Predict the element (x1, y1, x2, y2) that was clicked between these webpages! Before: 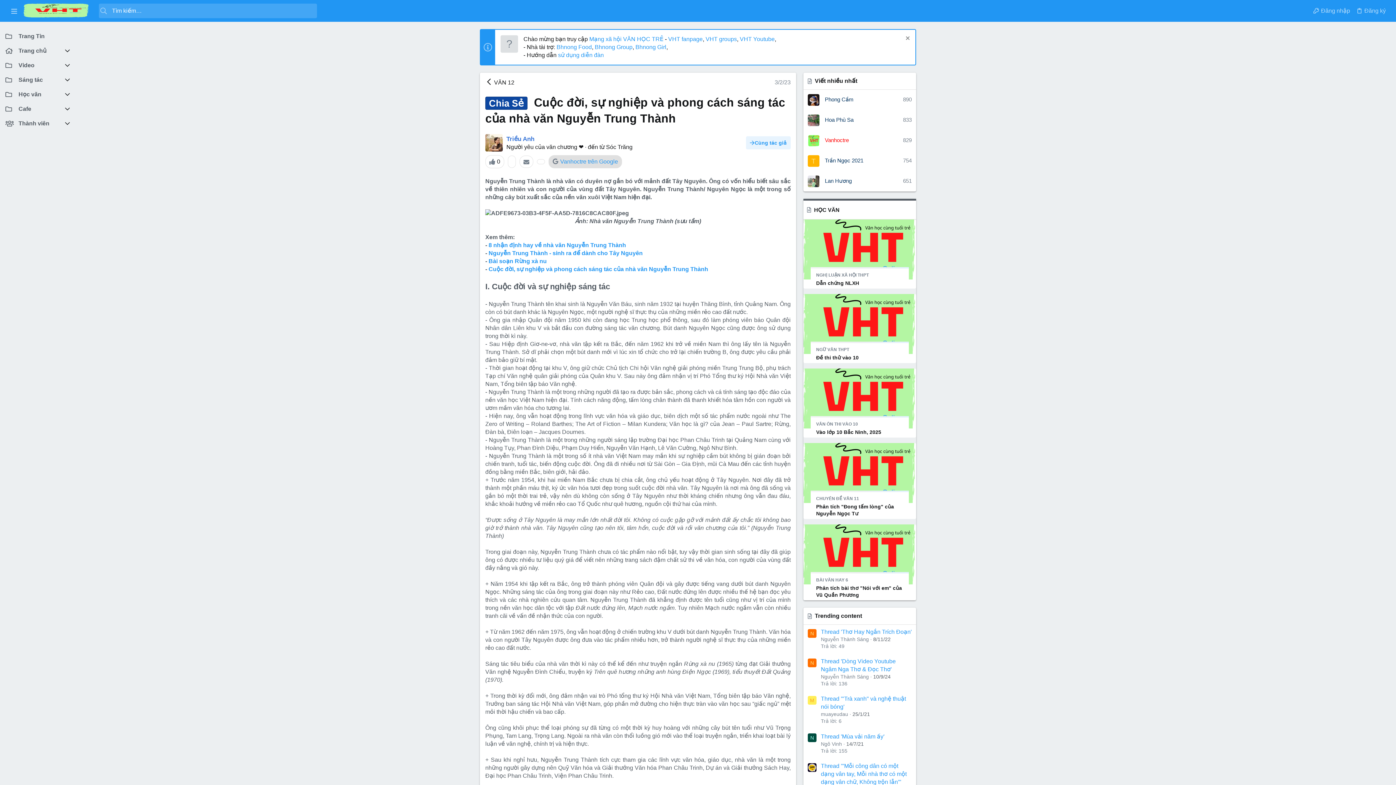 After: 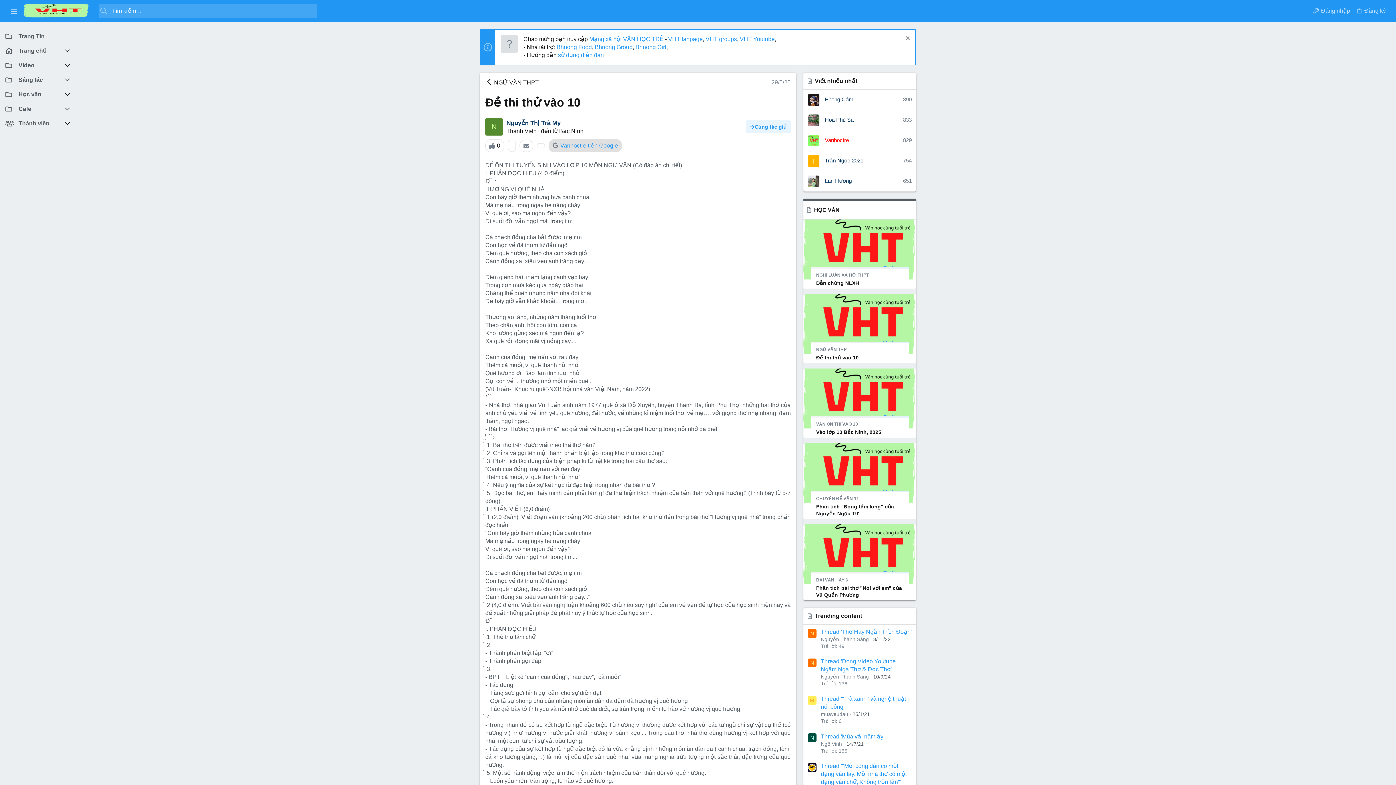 Action: label: NGỮ VĂN THPT
Đề thi thử vào 10 bbox: (803, 294, 916, 363)